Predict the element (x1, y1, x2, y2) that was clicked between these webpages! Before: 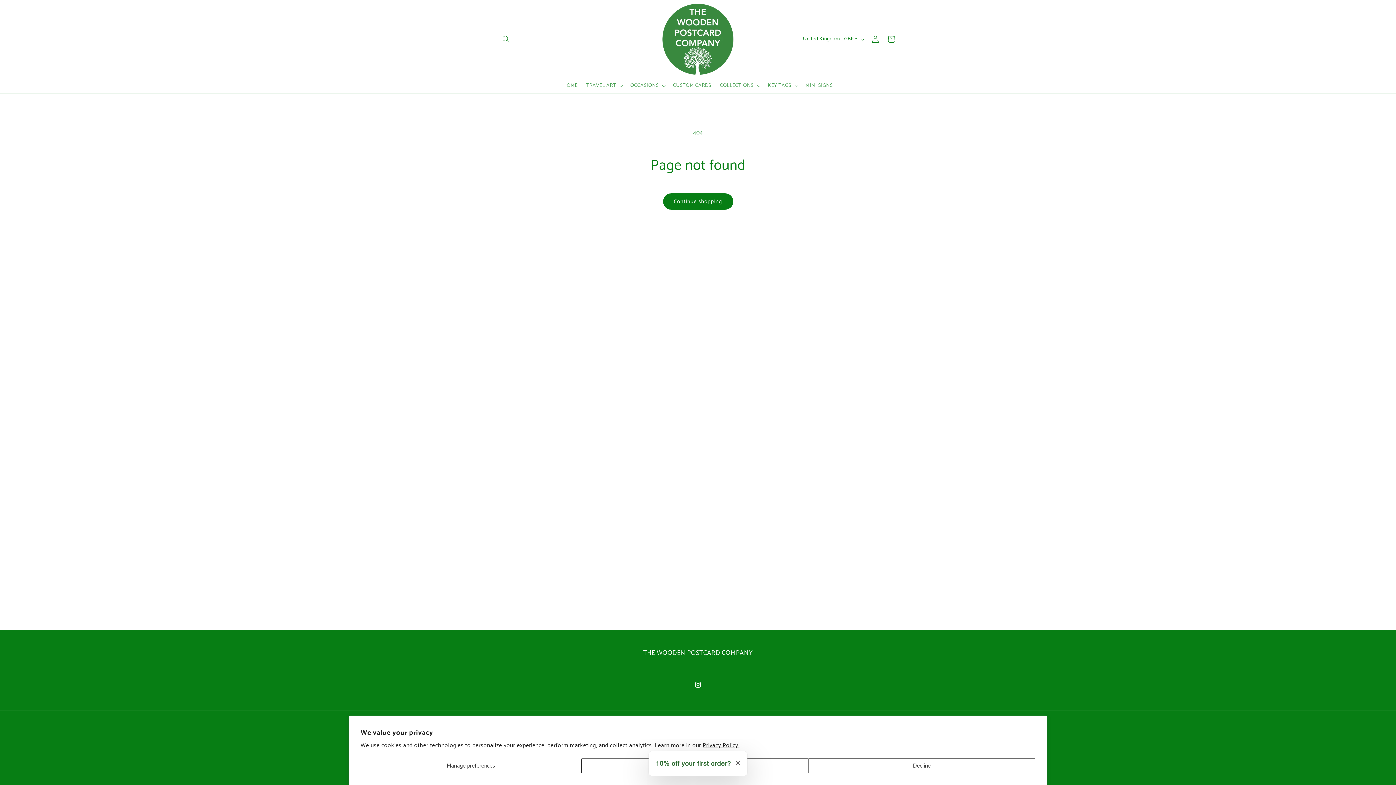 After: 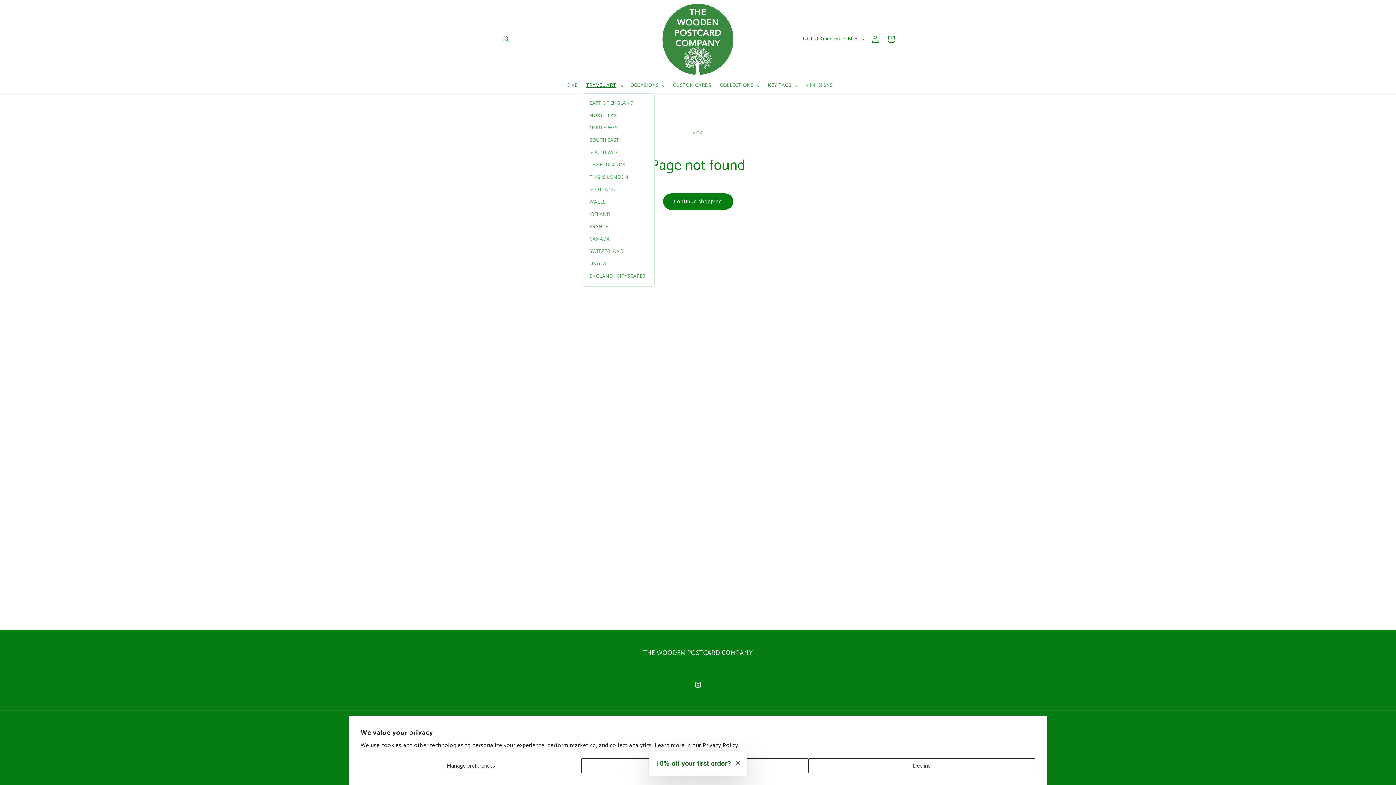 Action: bbox: (582, 78, 626, 93) label: TRAVEL ART